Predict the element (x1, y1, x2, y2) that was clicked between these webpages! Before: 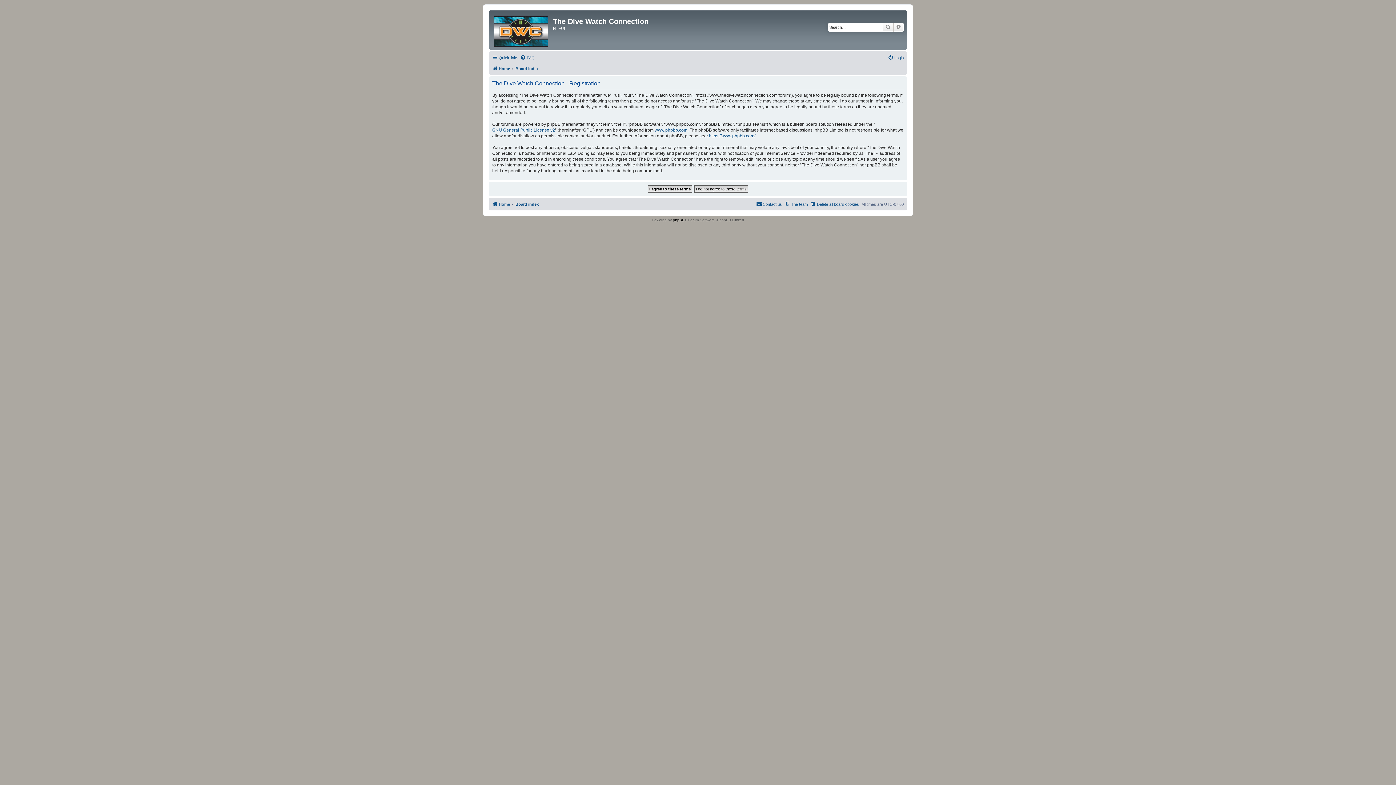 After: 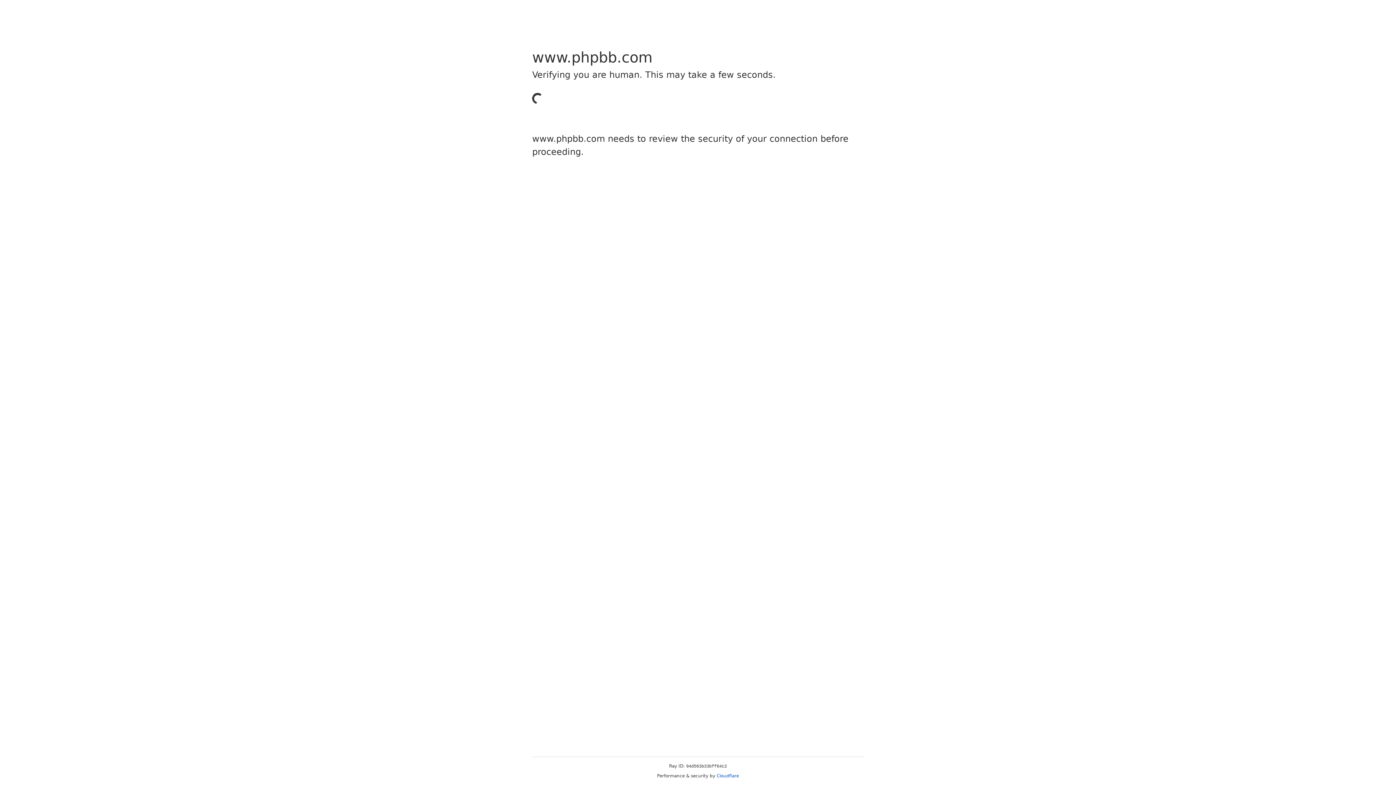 Action: bbox: (709, 133, 755, 138) label: https://www.phpbb.com/